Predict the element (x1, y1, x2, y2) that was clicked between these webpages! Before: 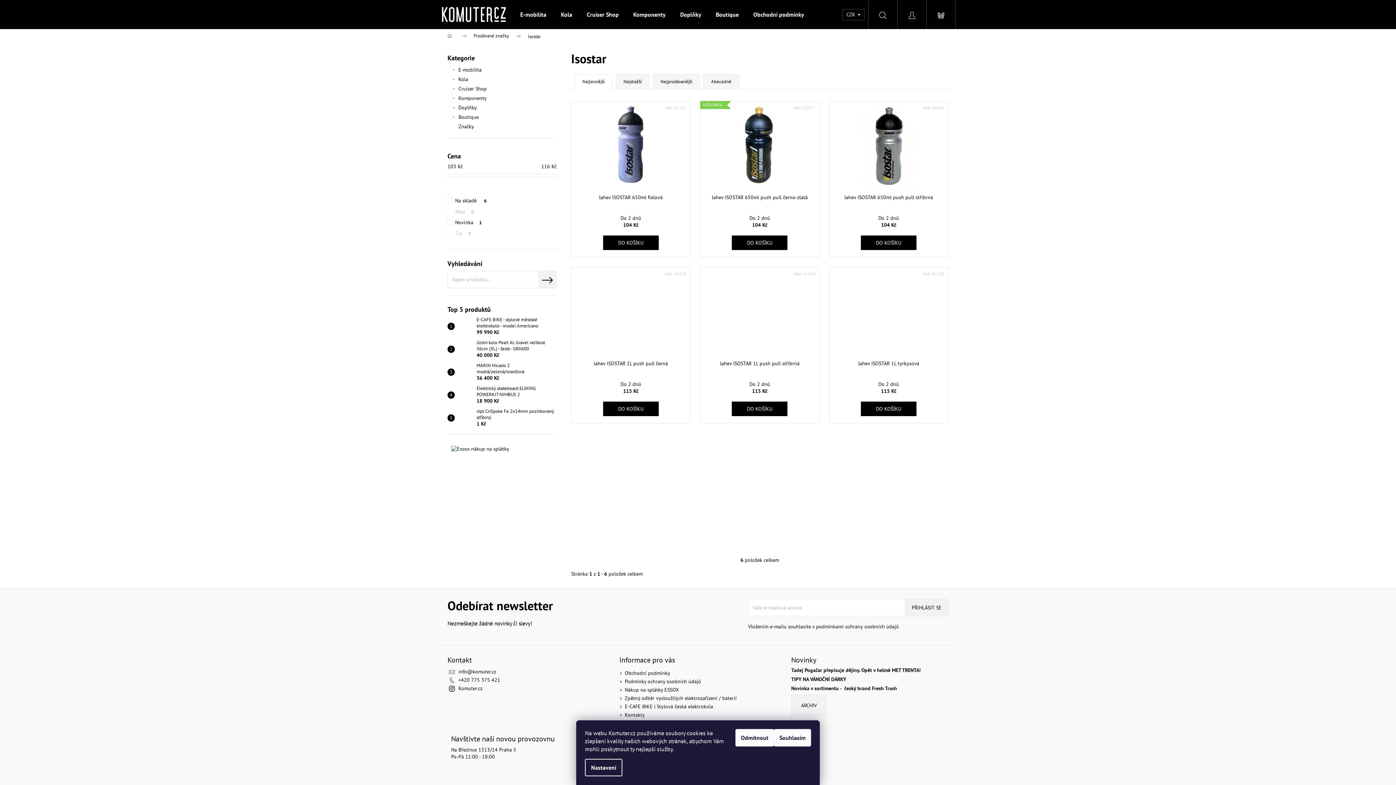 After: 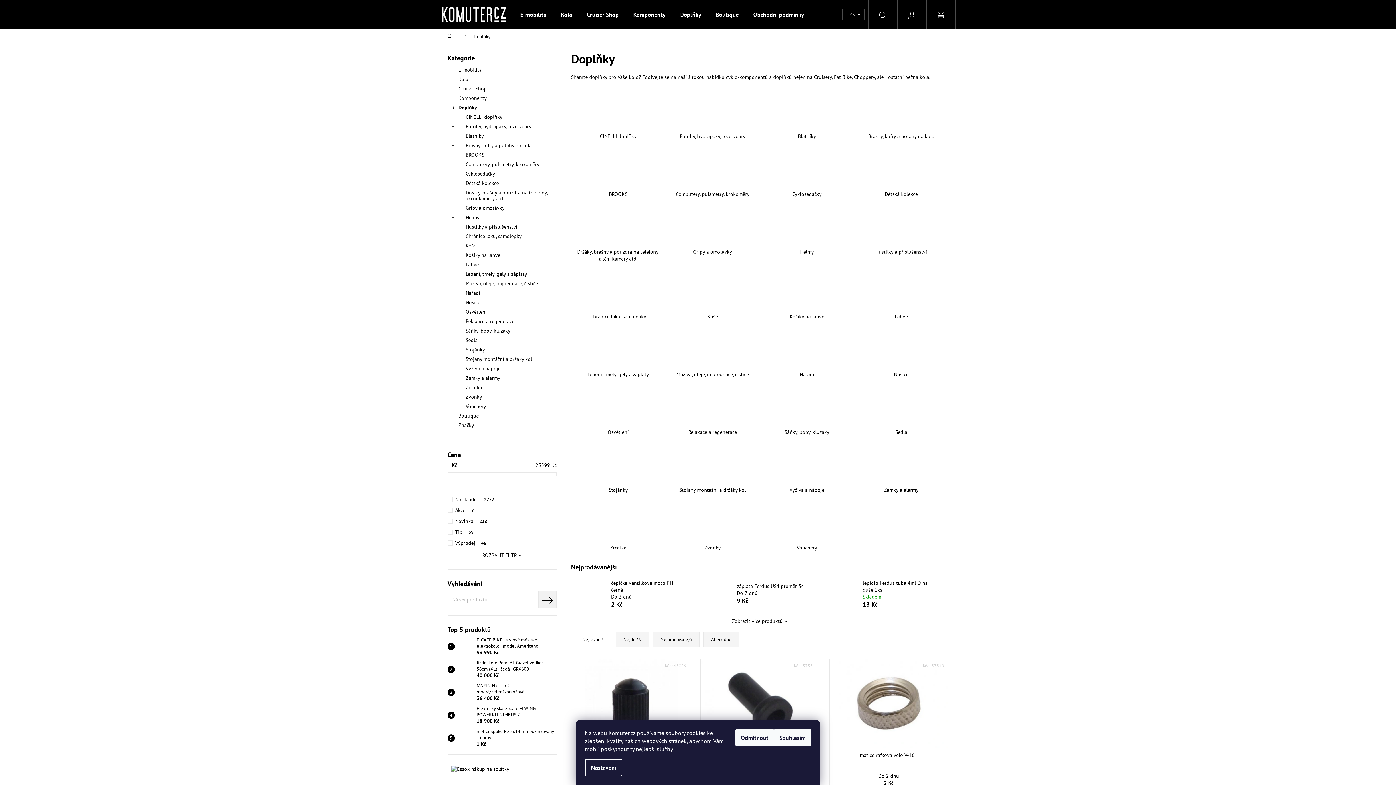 Action: label: Doplňky bbox: (673, 0, 708, 29)